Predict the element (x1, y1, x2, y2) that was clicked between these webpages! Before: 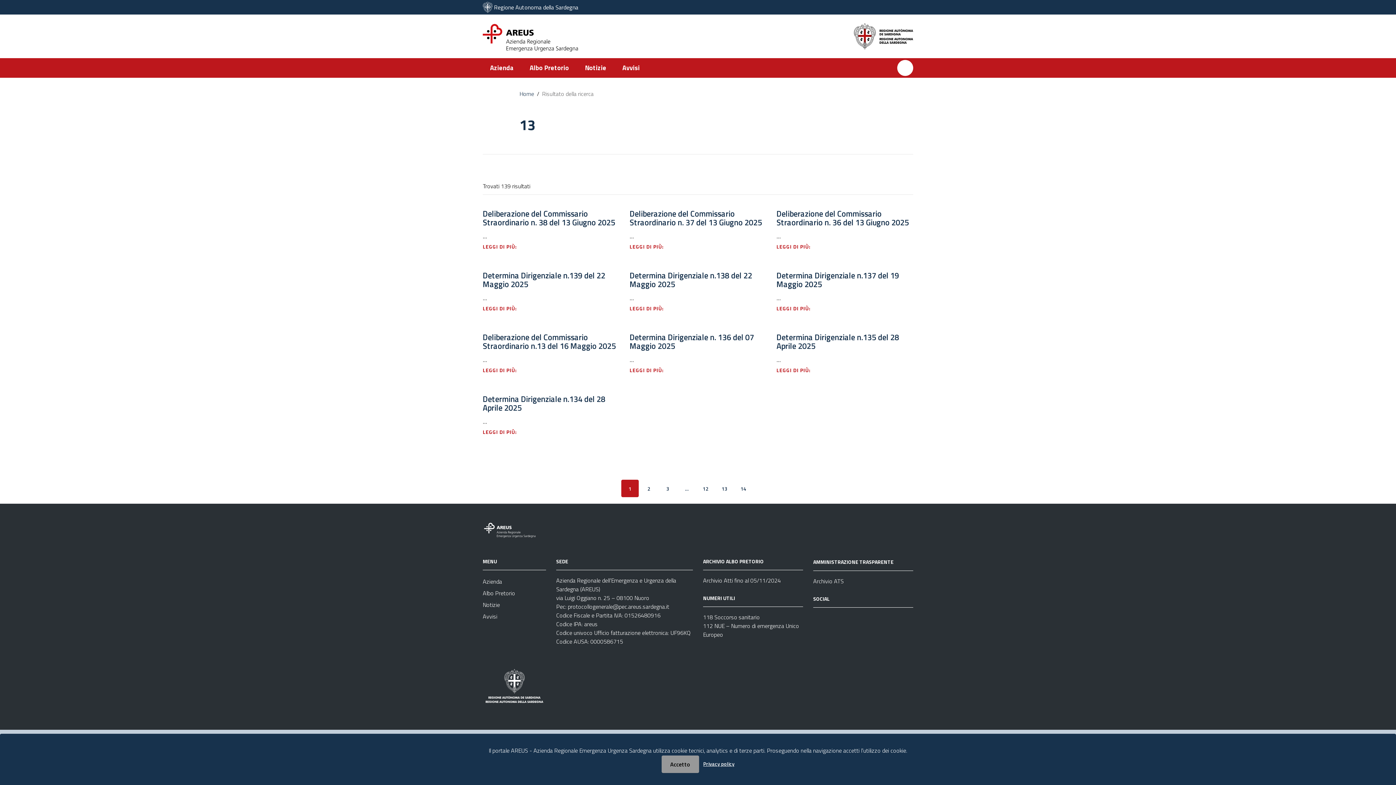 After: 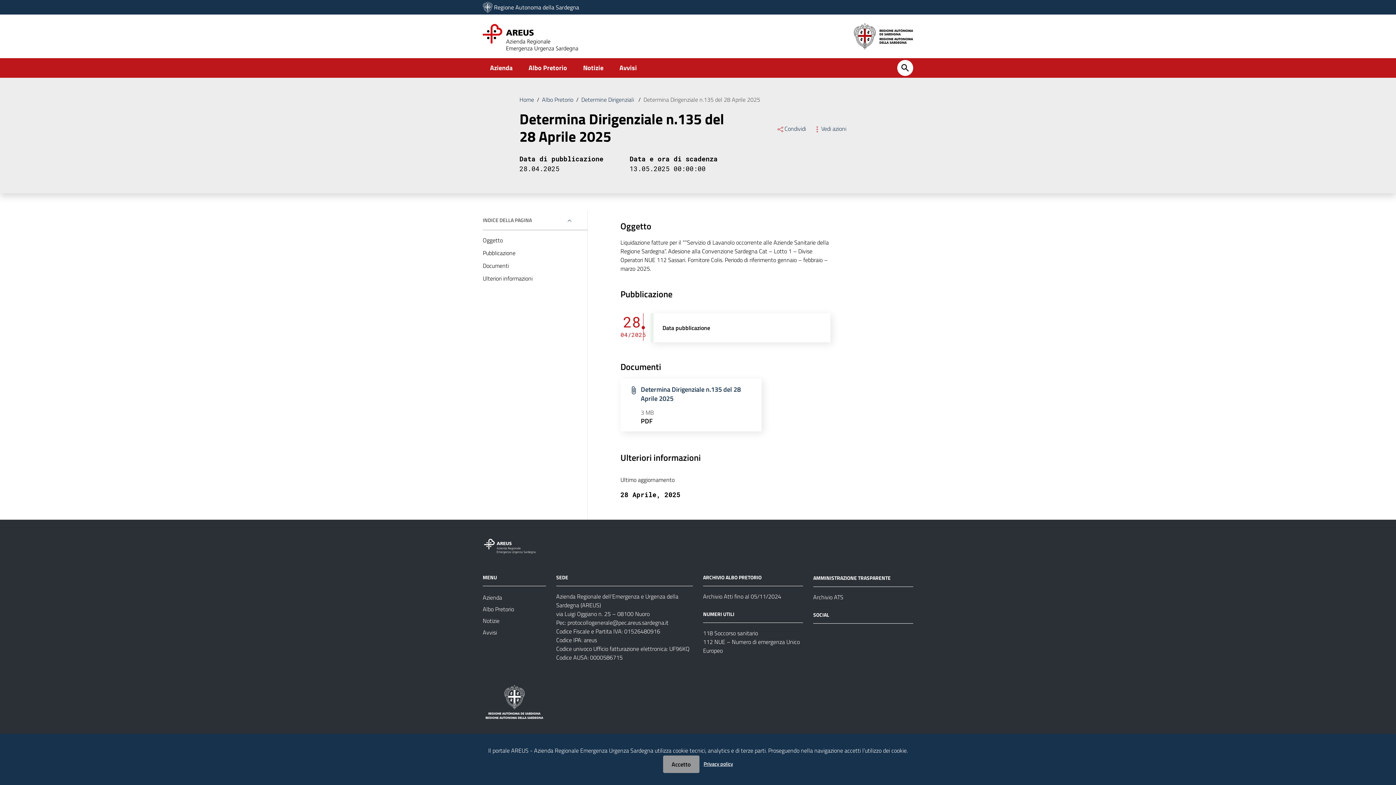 Action: label: Determina Dirigenziale n.135 del 28 Aprile 2025 bbox: (776, 331, 899, 352)